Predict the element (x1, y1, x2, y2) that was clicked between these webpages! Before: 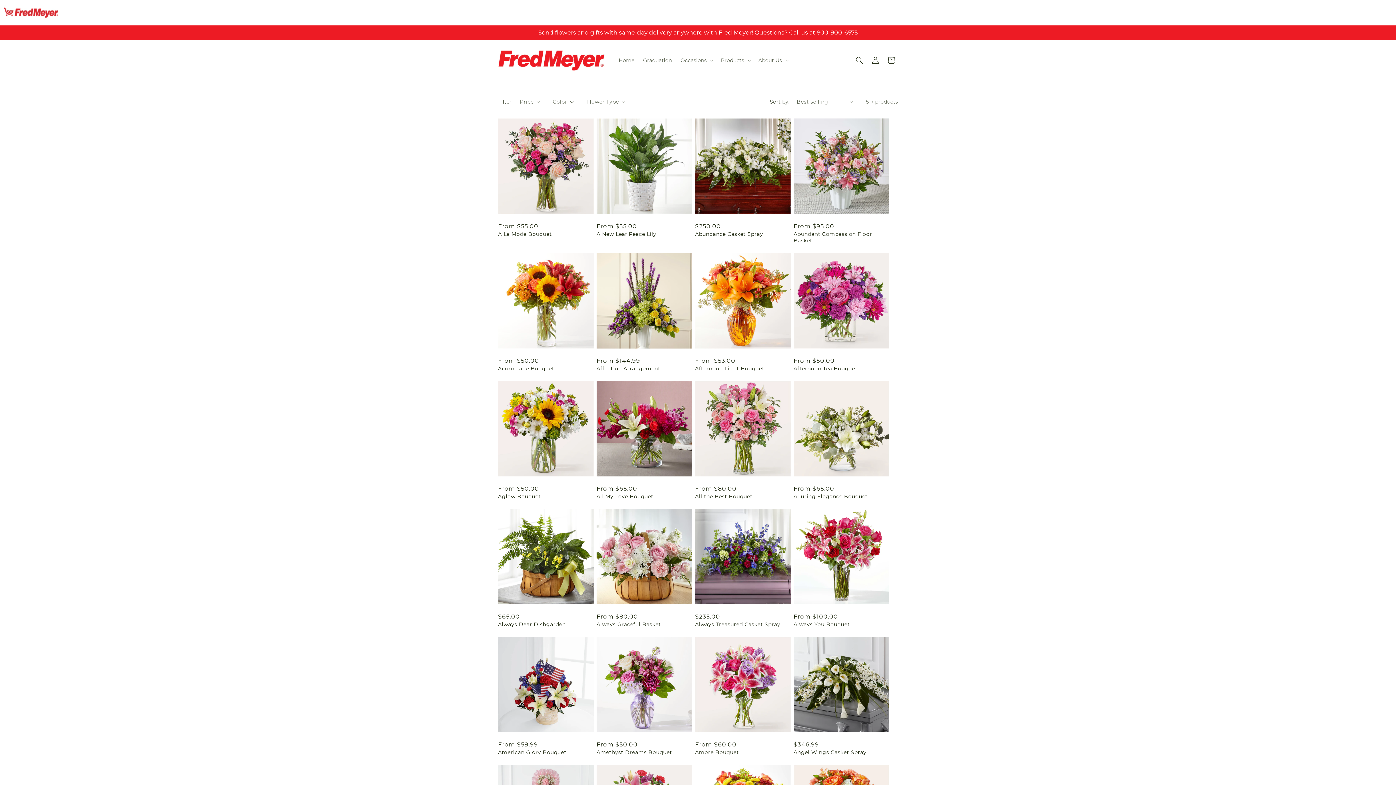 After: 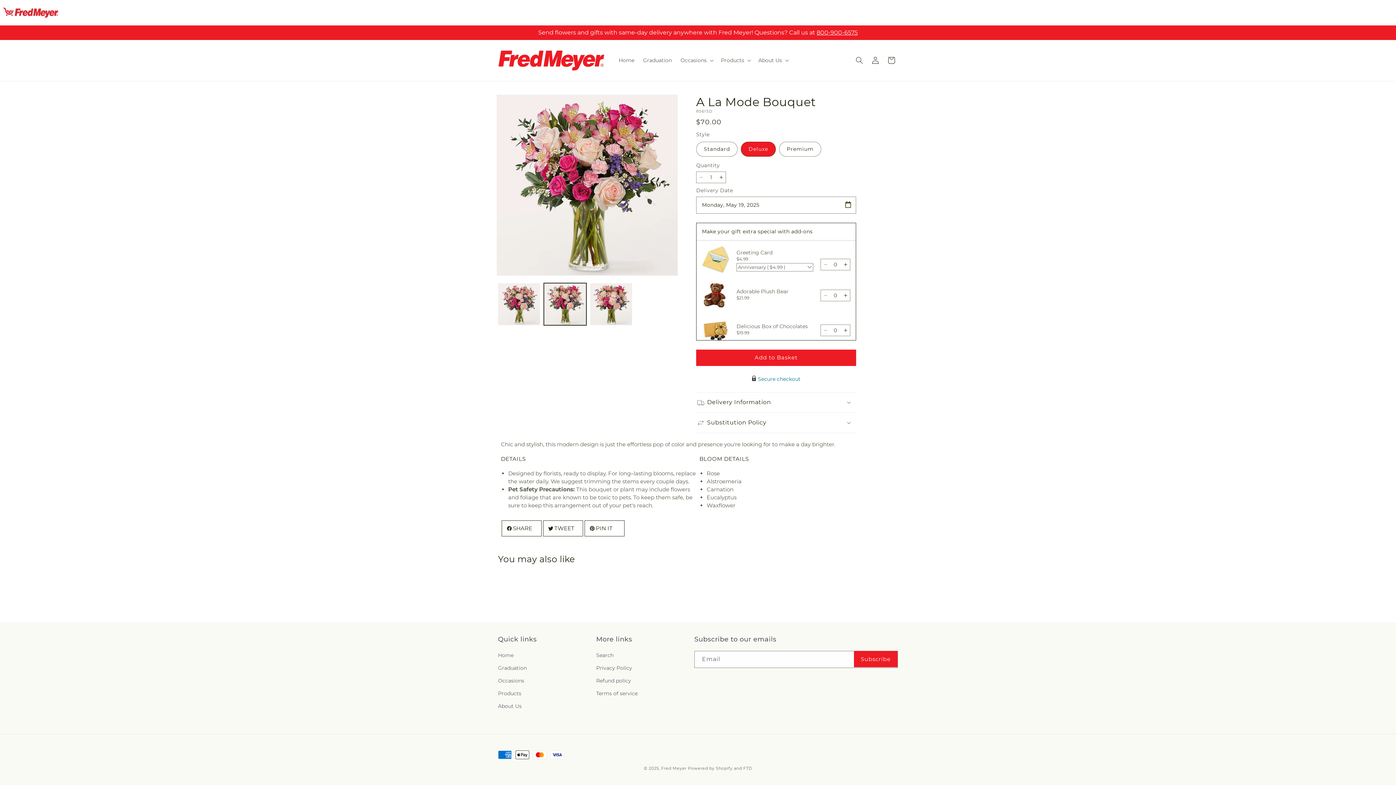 Action: label: A La Mode Bouquet bbox: (498, 230, 593, 237)